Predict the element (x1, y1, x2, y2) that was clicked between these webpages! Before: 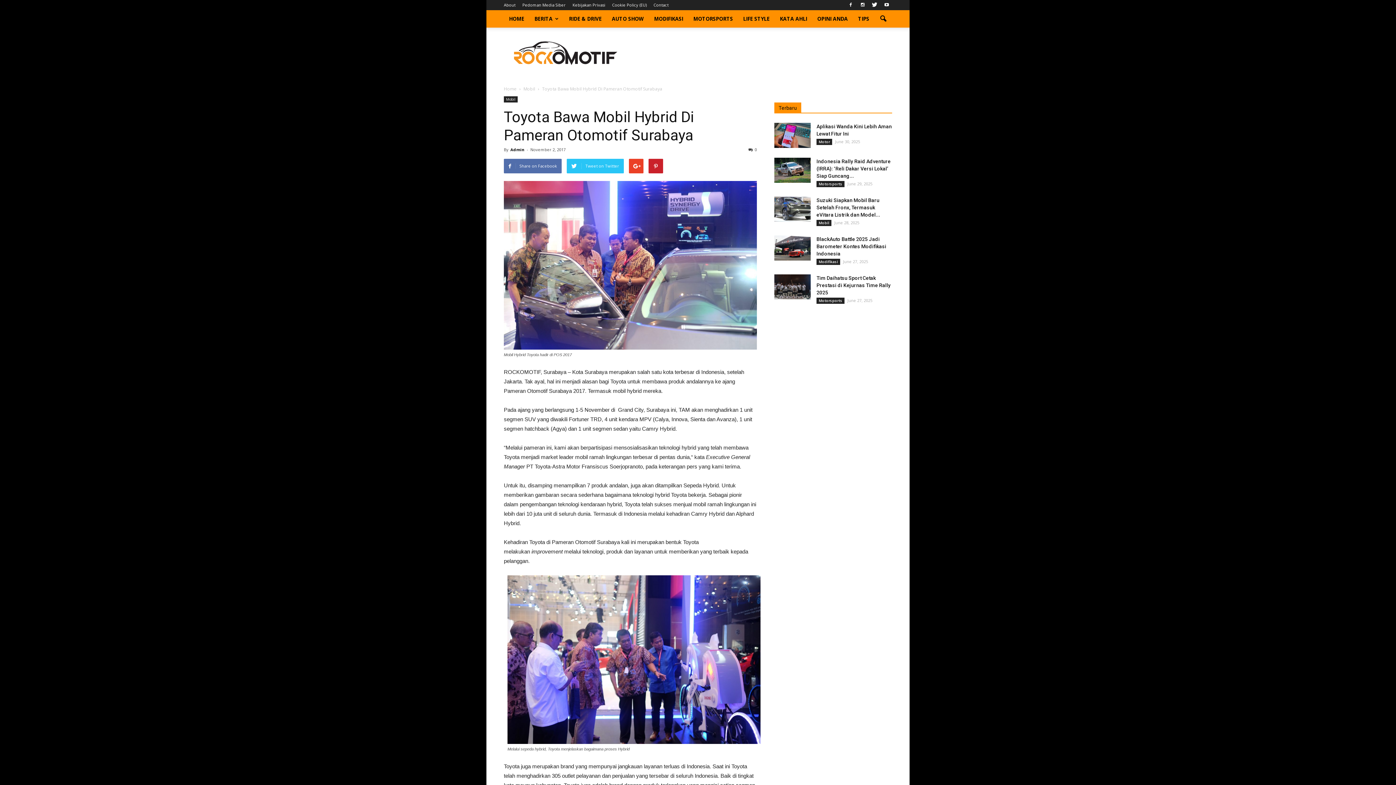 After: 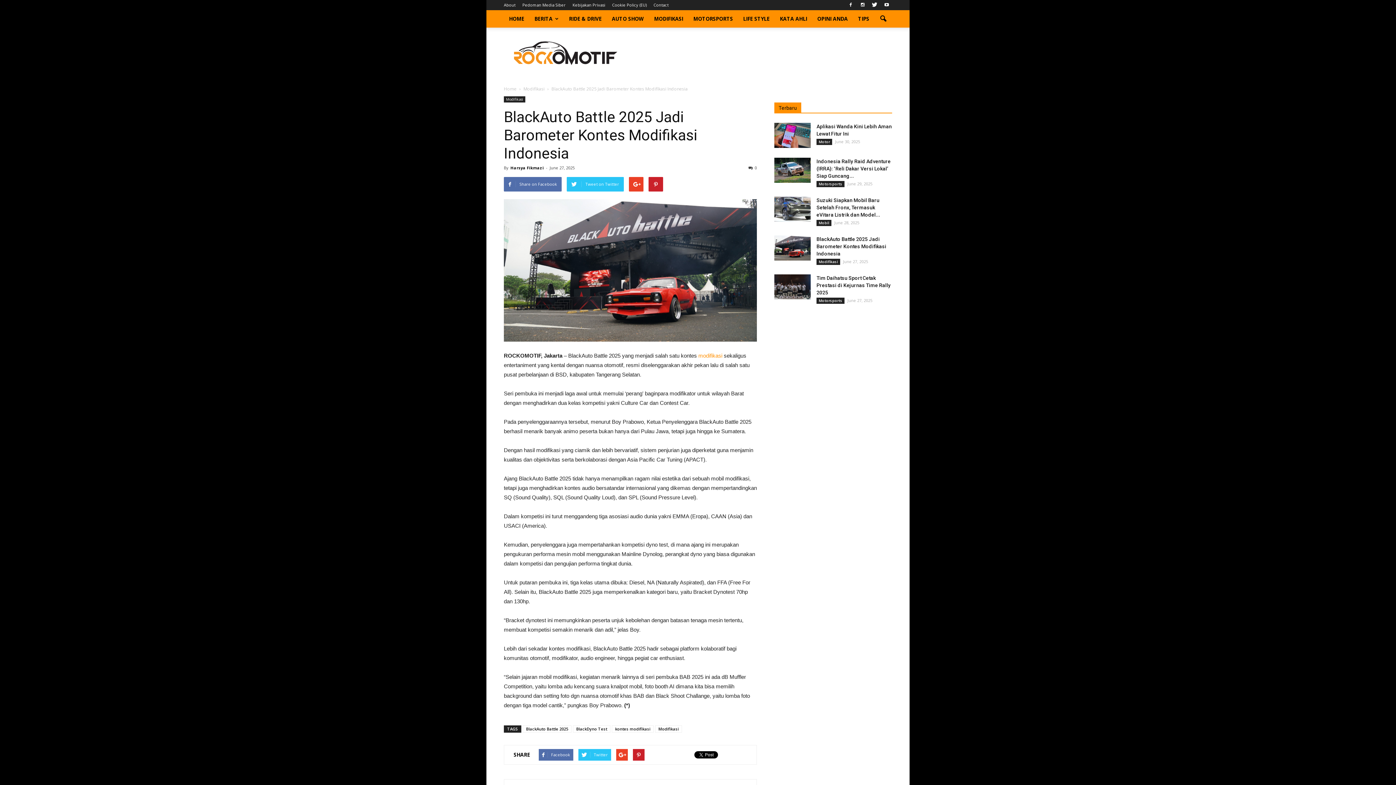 Action: bbox: (774, 235, 810, 260)